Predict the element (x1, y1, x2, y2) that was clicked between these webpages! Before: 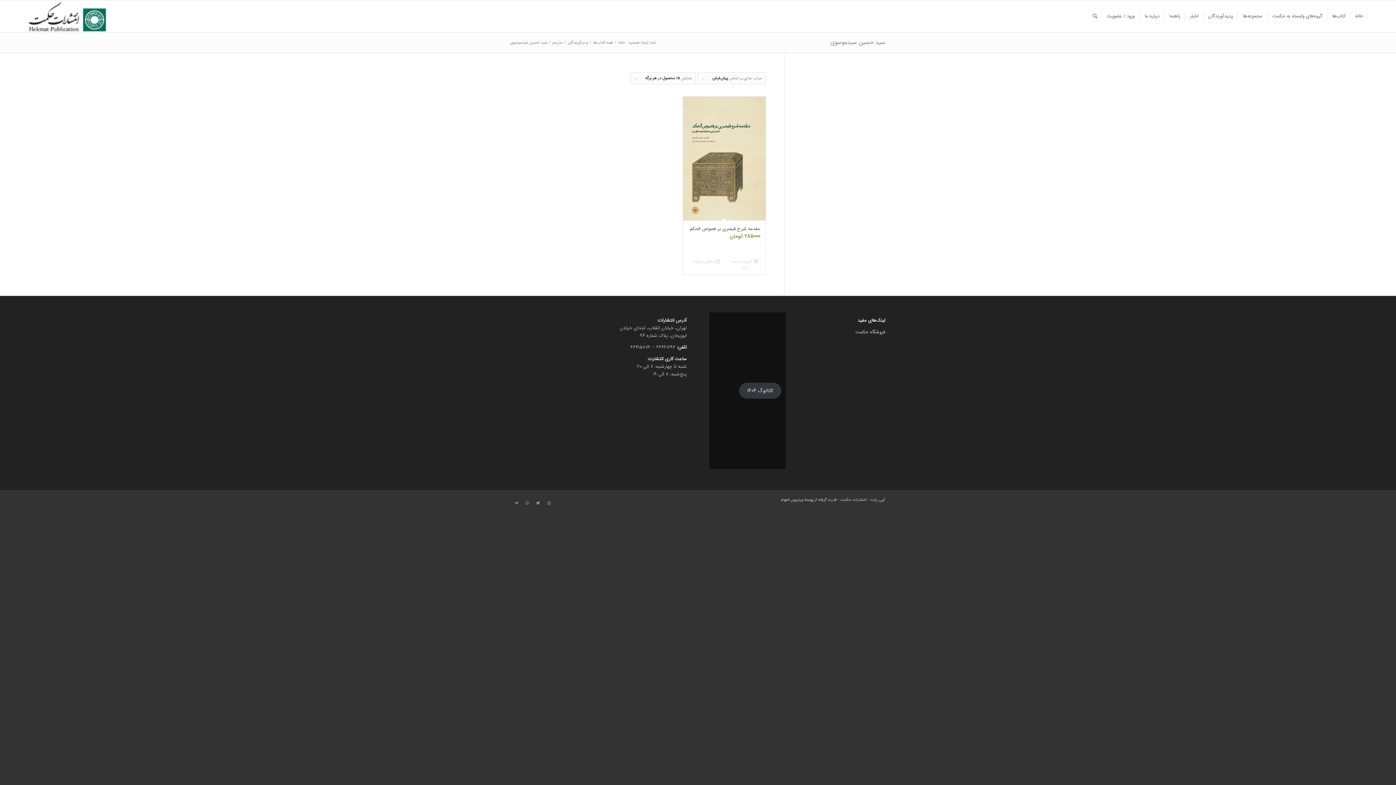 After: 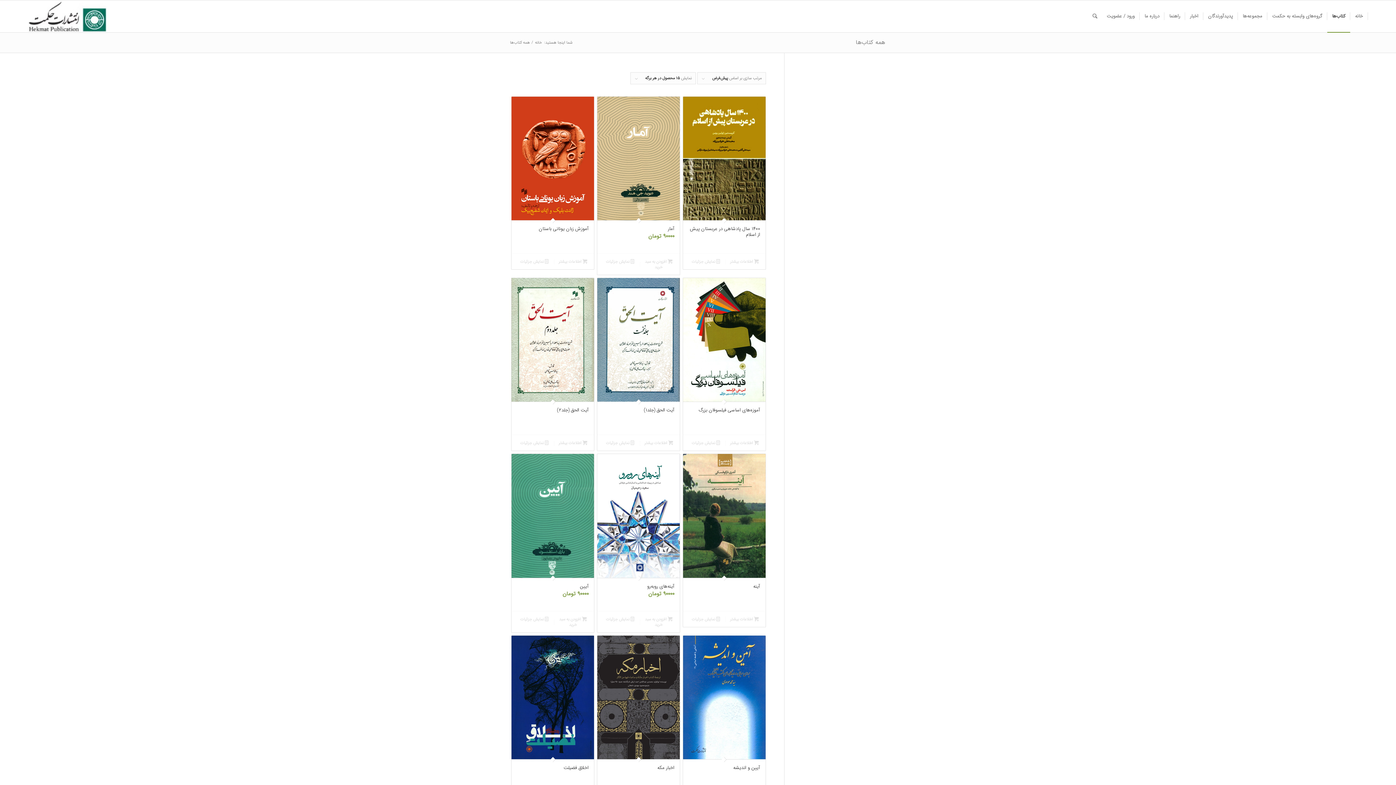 Action: bbox: (1327, 0, 1350, 32) label: کتاب‌ها